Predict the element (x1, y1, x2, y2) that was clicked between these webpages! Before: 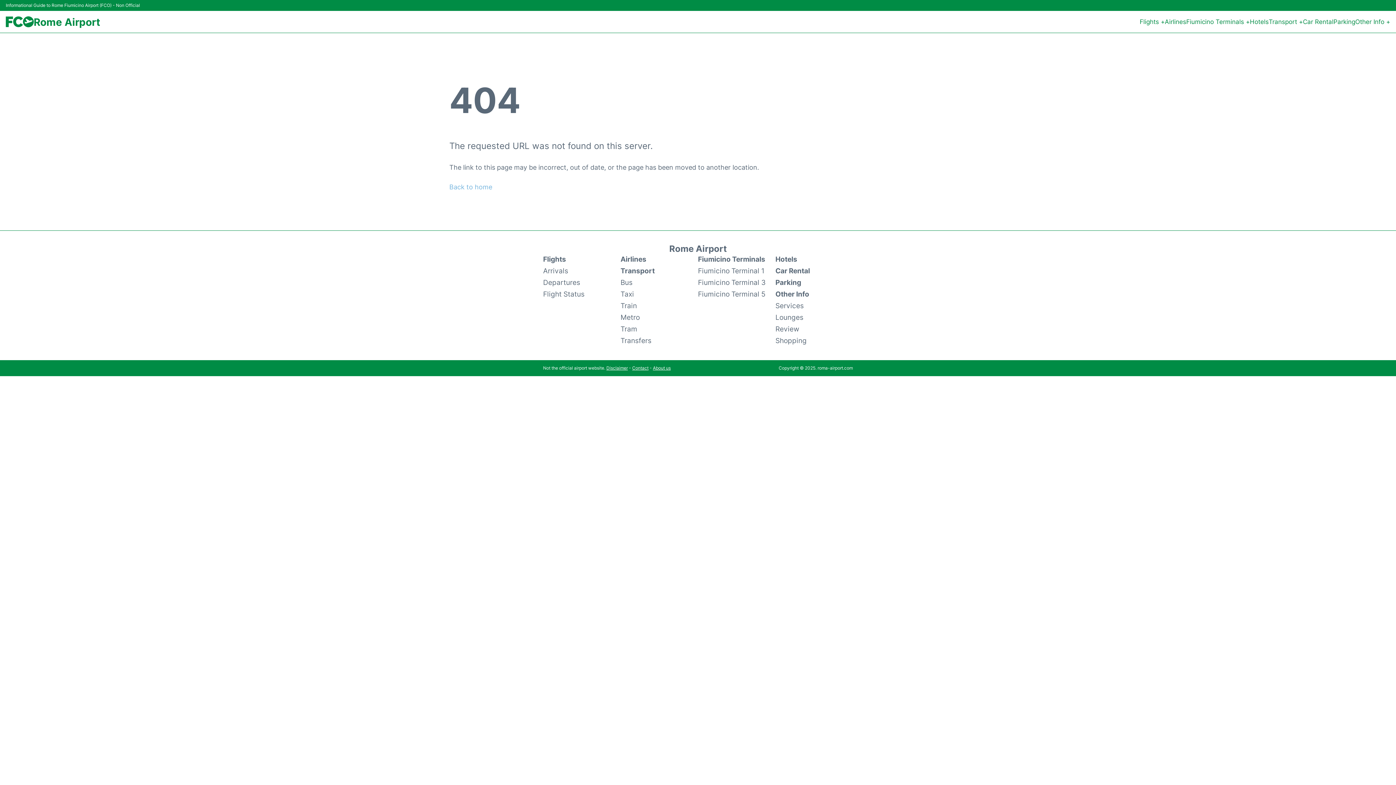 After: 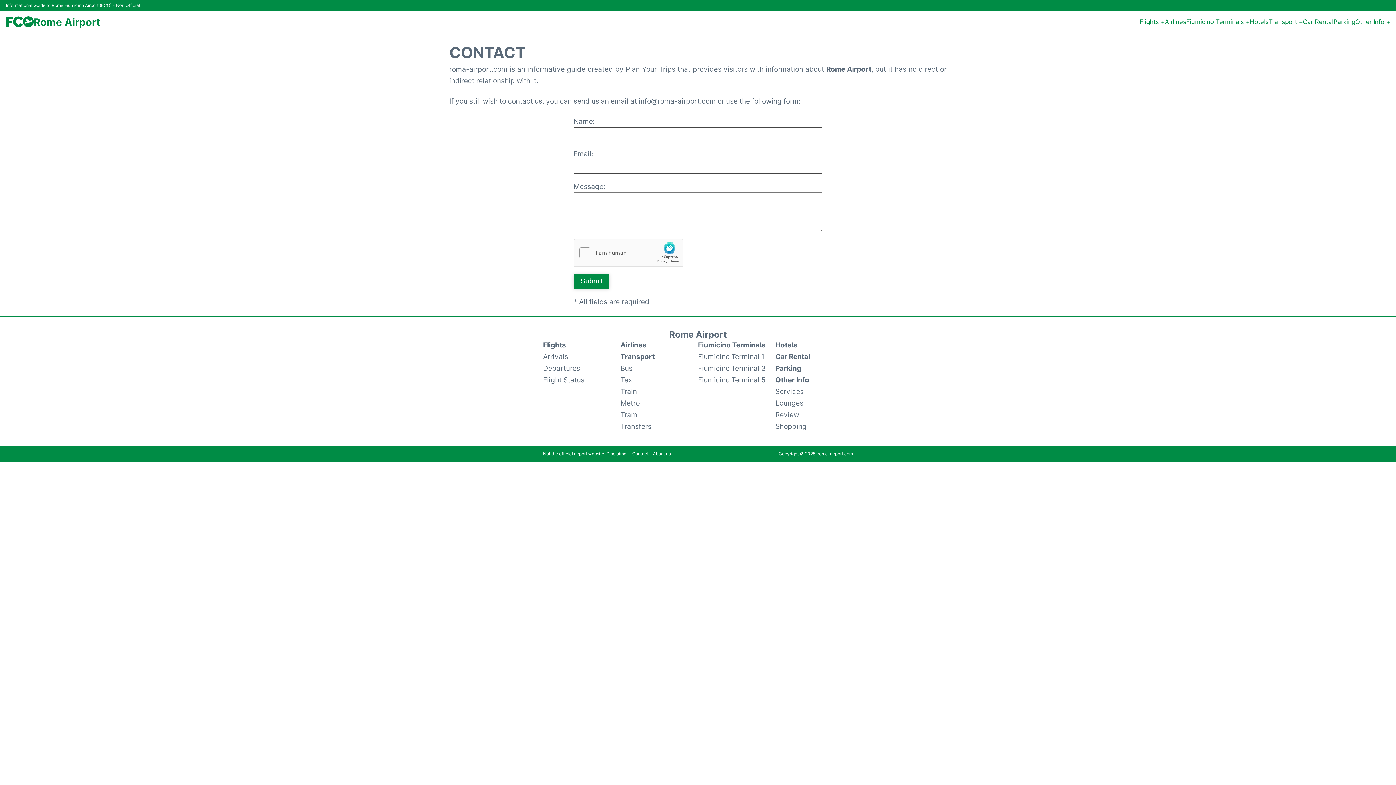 Action: label: Contact bbox: (632, 365, 648, 371)